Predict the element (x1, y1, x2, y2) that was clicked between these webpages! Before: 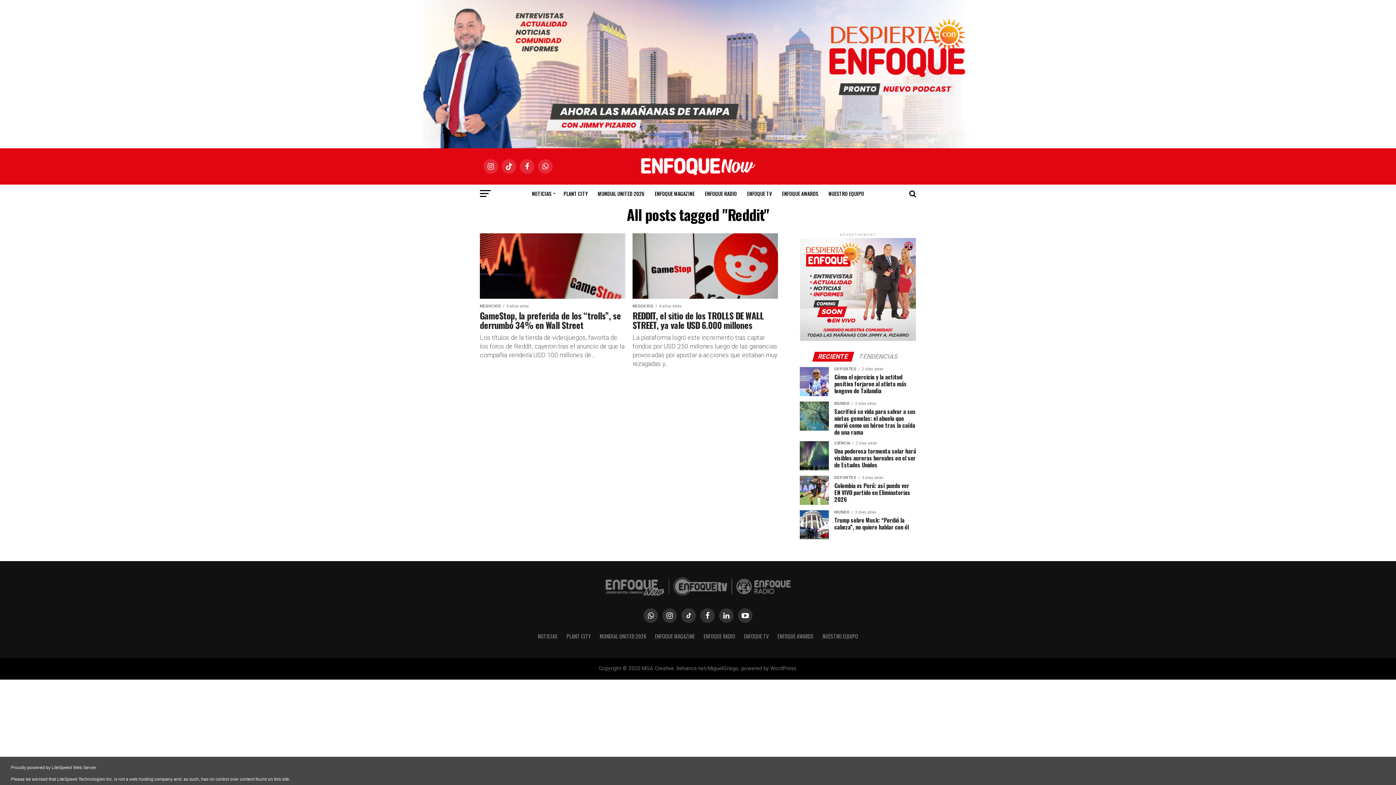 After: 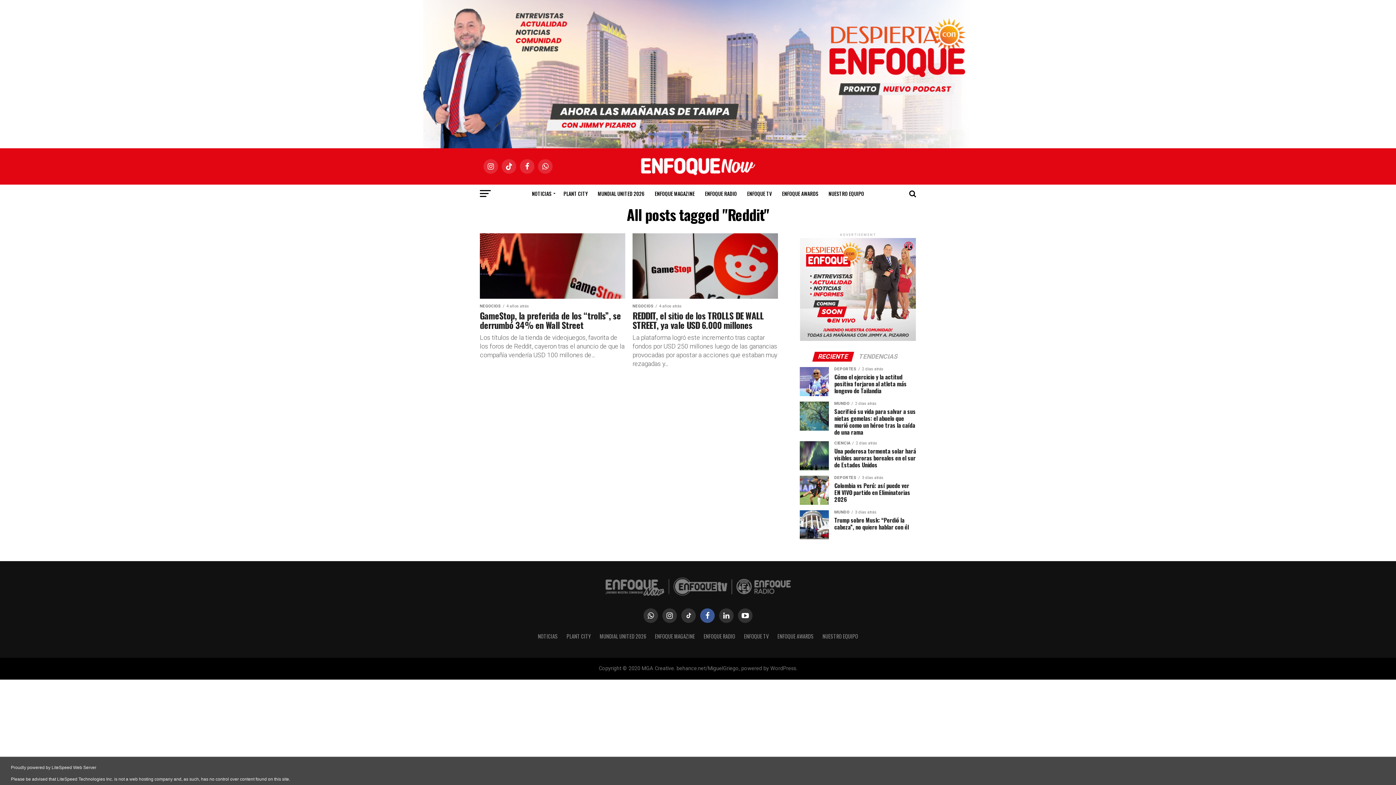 Action: bbox: (700, 608, 714, 623)